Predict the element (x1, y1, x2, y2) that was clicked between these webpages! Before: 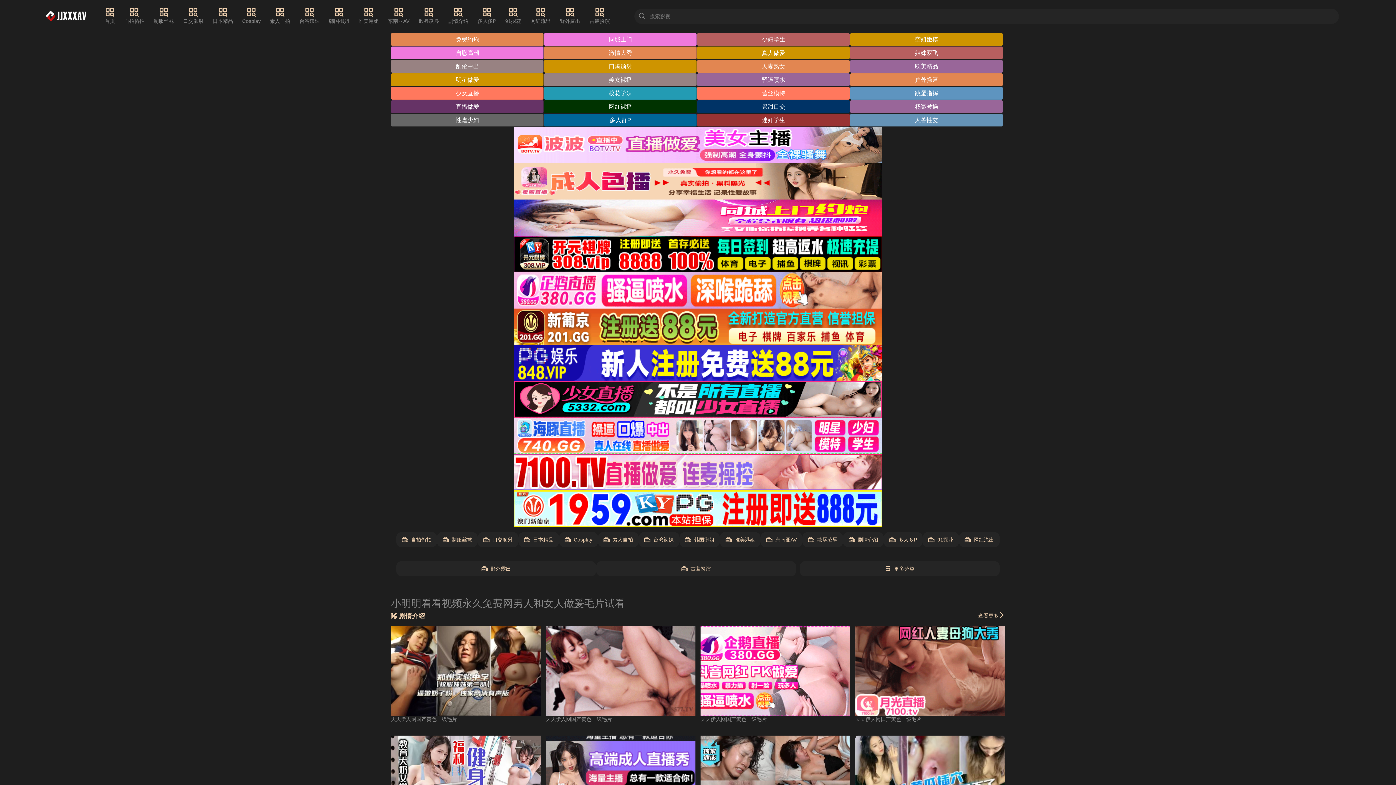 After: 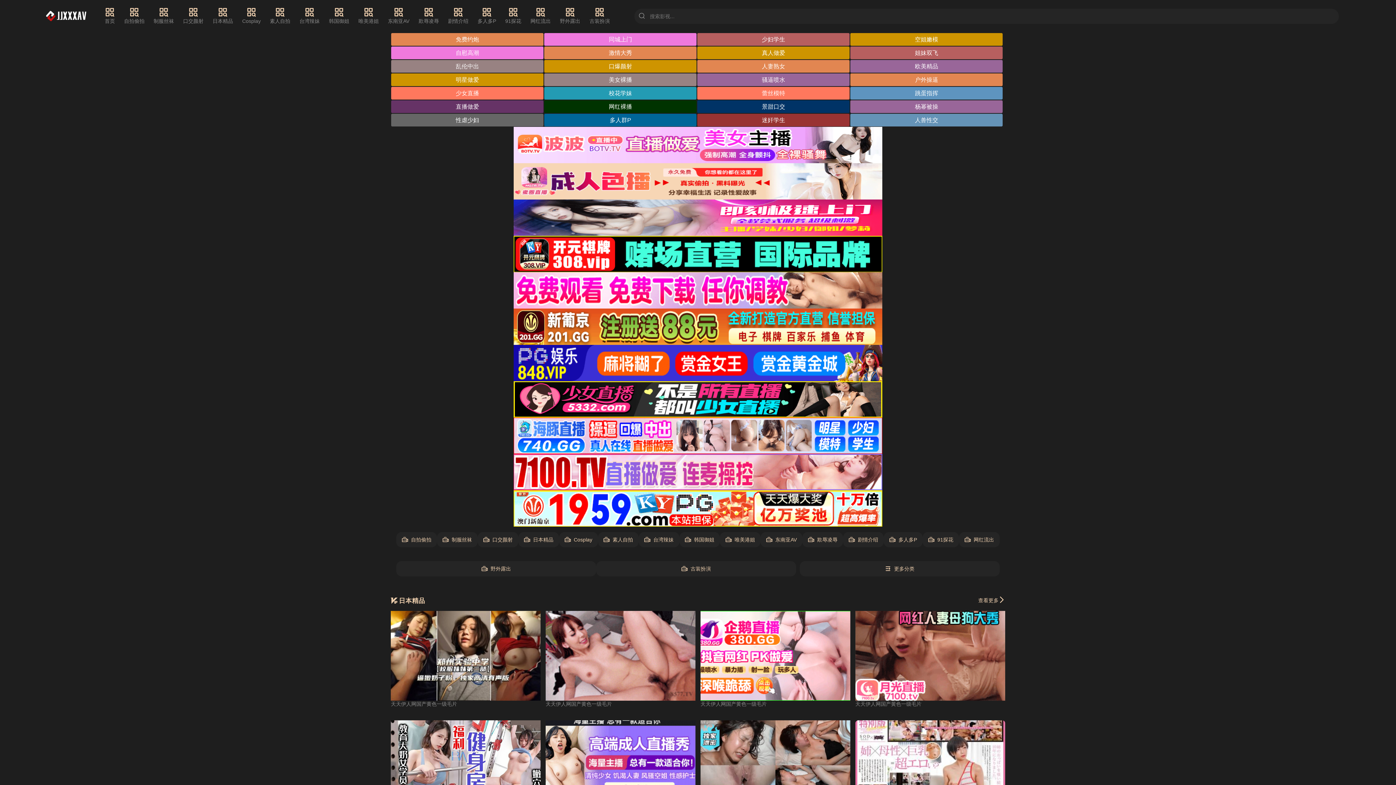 Action: bbox: (41, 7, 89, 25)